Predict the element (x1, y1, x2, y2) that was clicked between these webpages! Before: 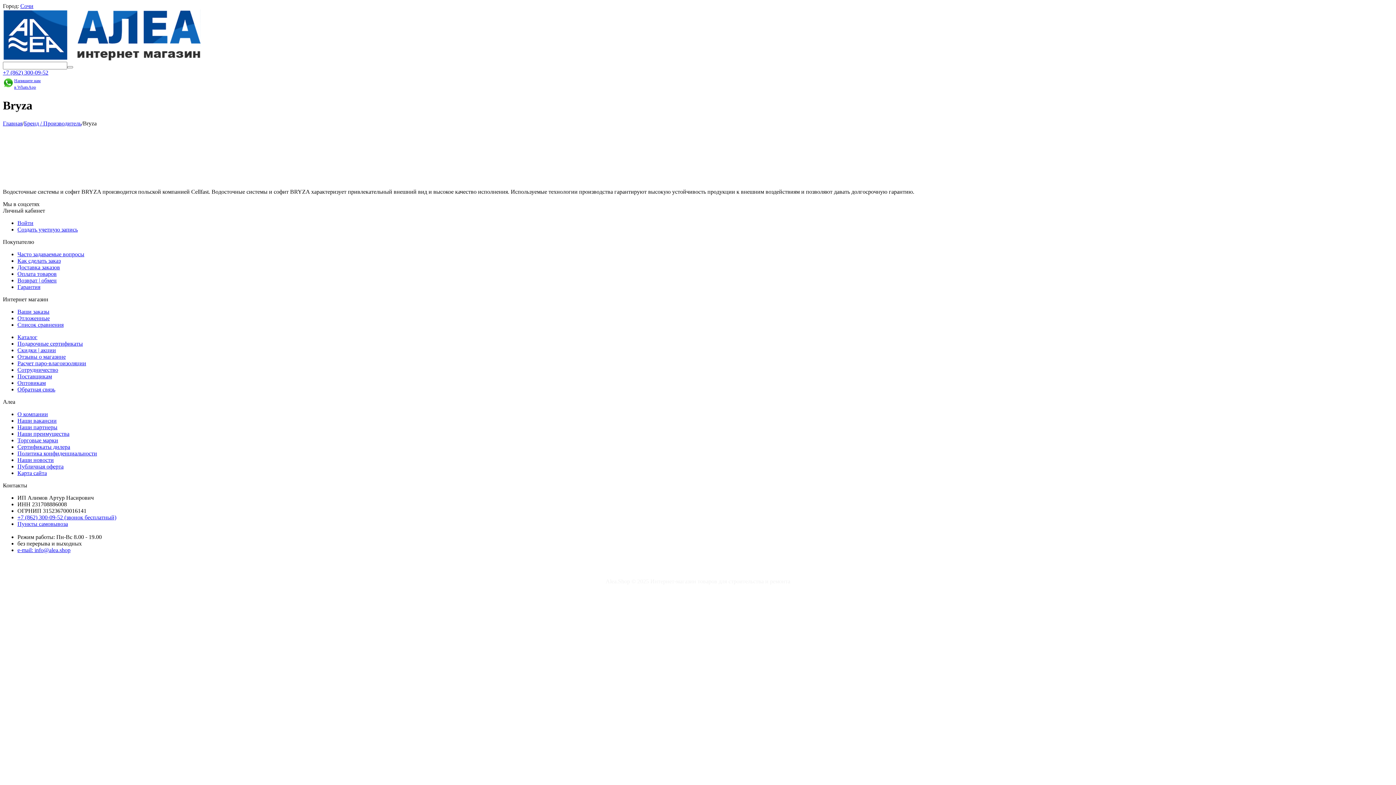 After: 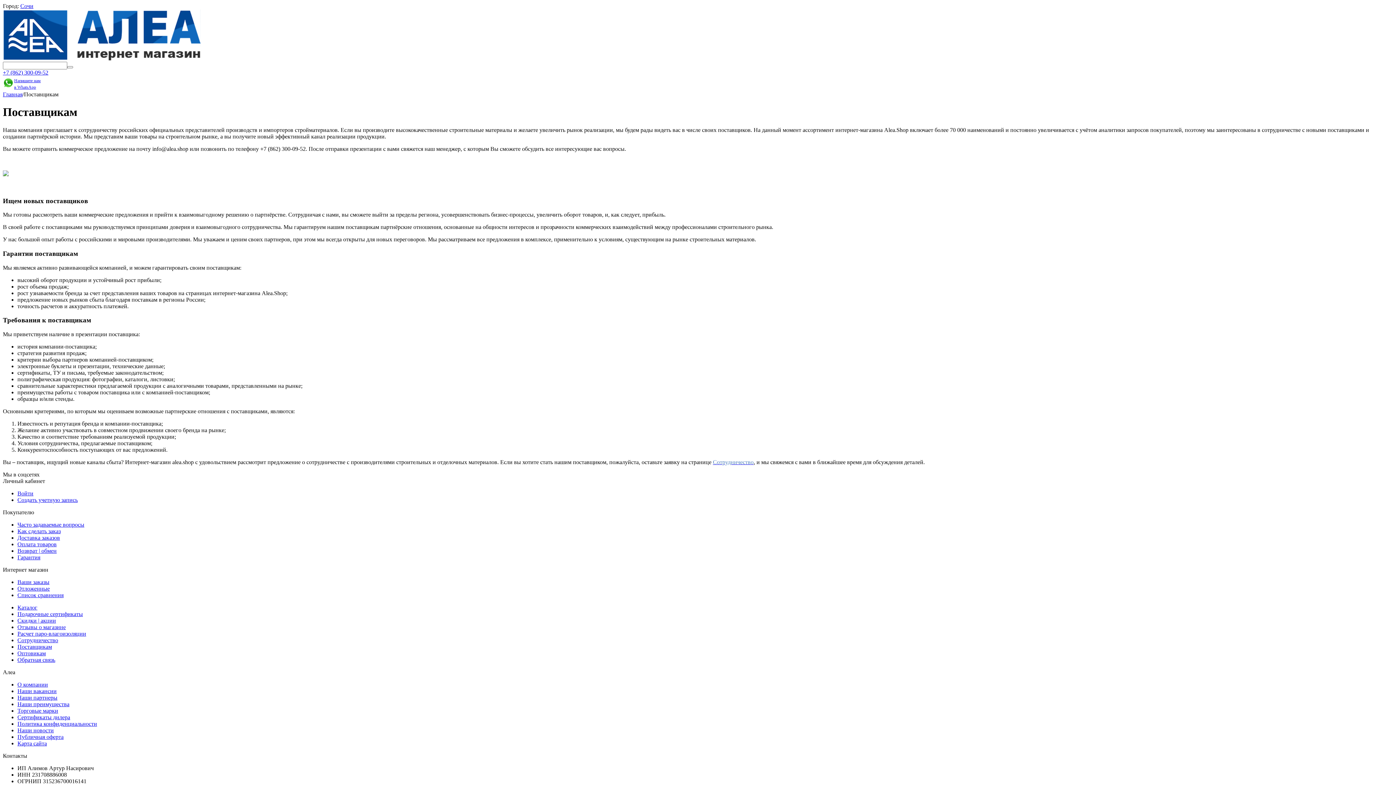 Action: label: Поставщикам bbox: (17, 373, 52, 379)